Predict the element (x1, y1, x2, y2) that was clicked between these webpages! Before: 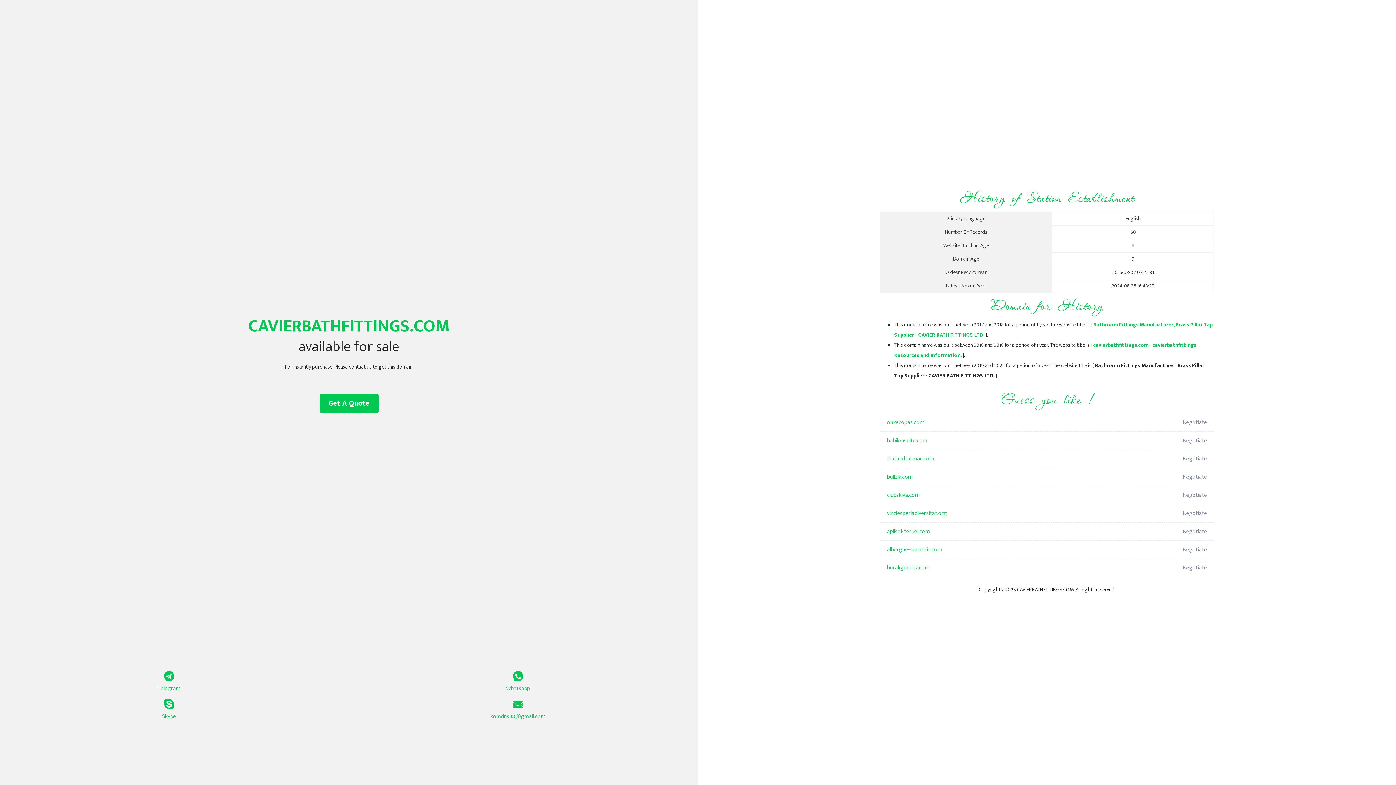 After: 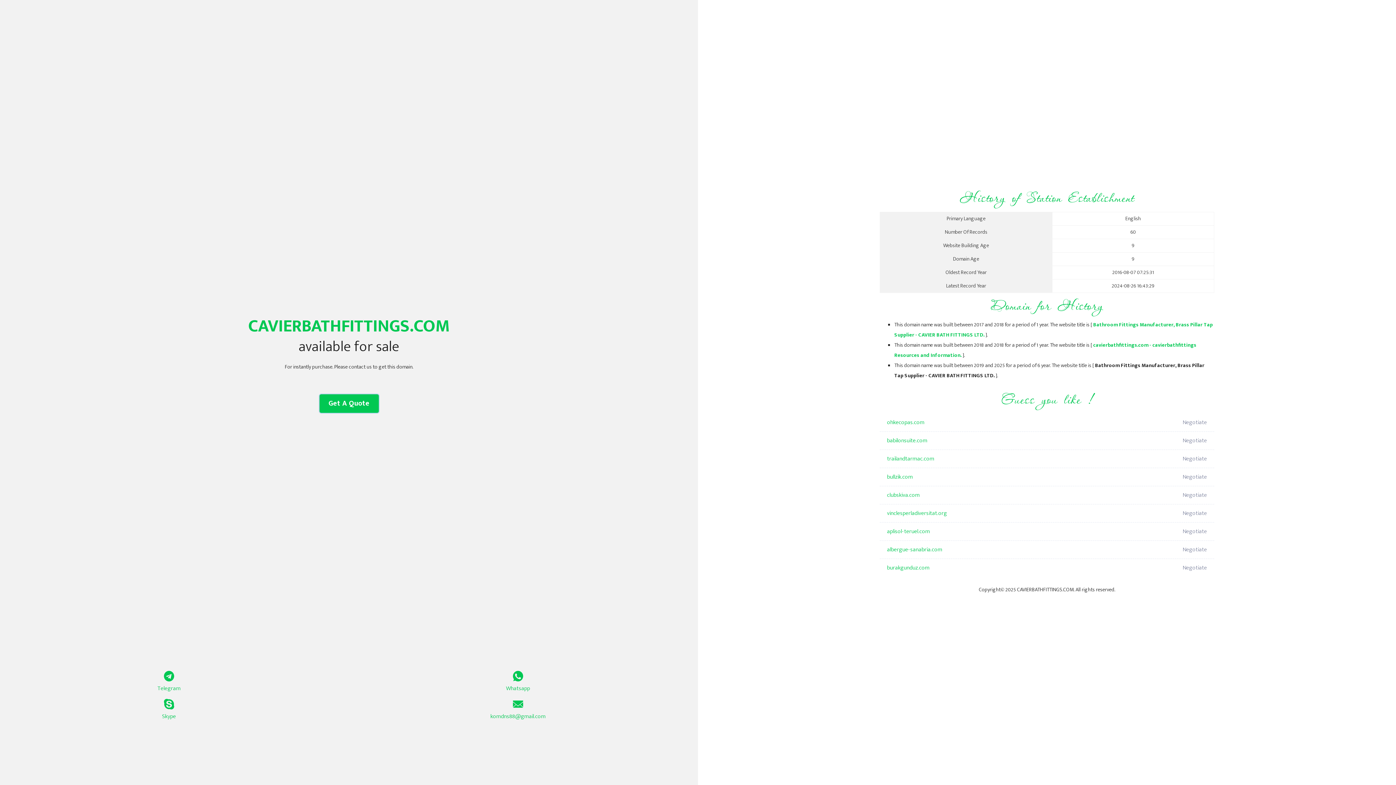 Action: bbox: (319, 394, 378, 413) label: Get A Quote